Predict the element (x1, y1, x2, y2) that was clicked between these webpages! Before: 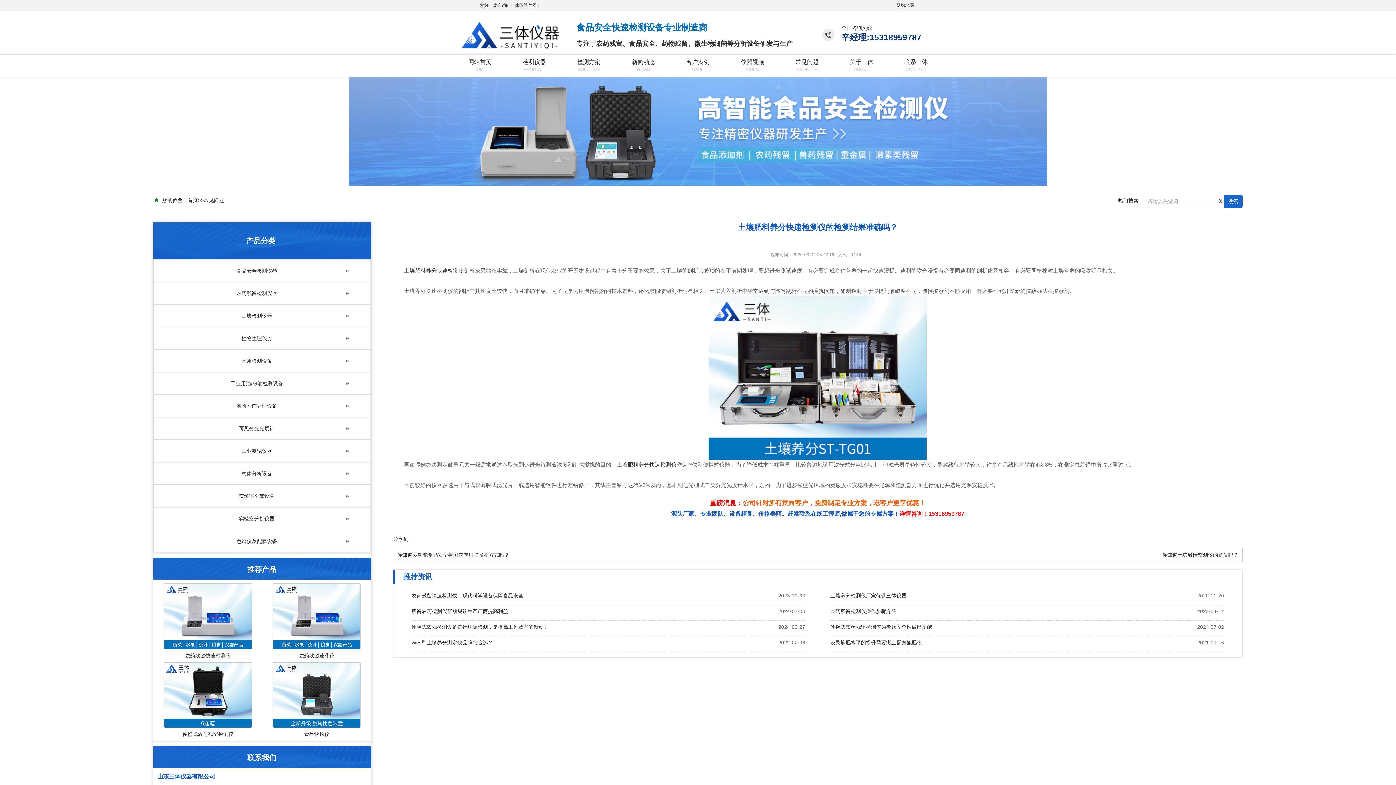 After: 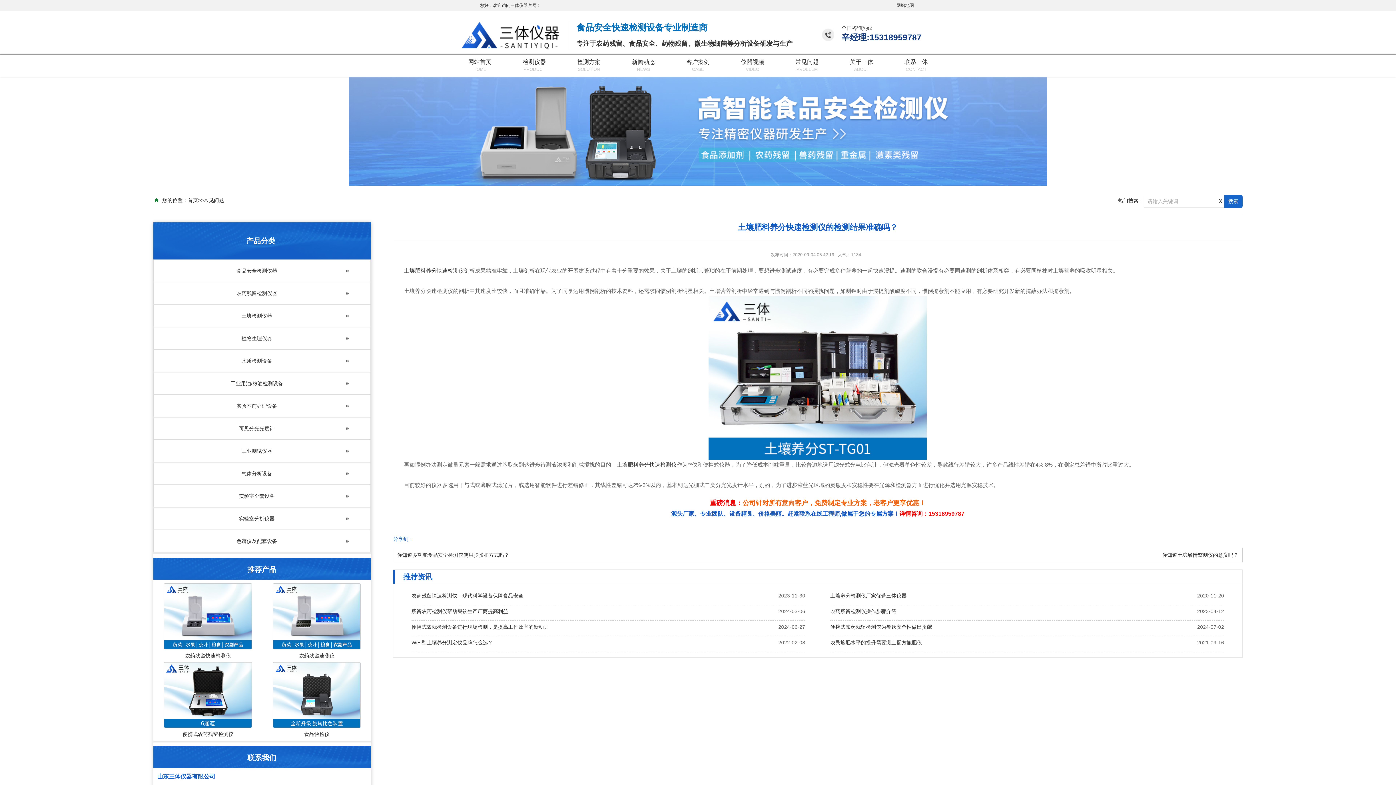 Action: label: 分享到： bbox: (393, 536, 413, 542)